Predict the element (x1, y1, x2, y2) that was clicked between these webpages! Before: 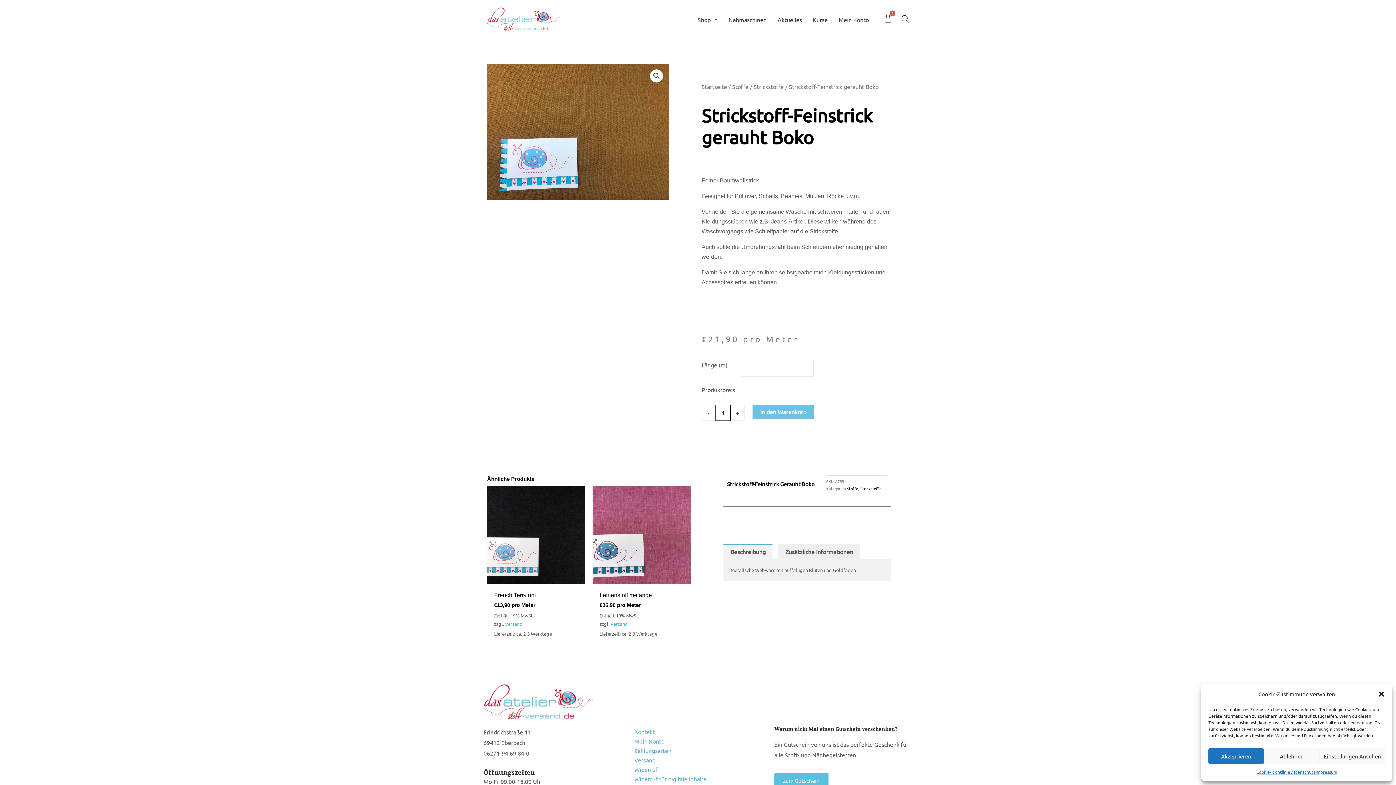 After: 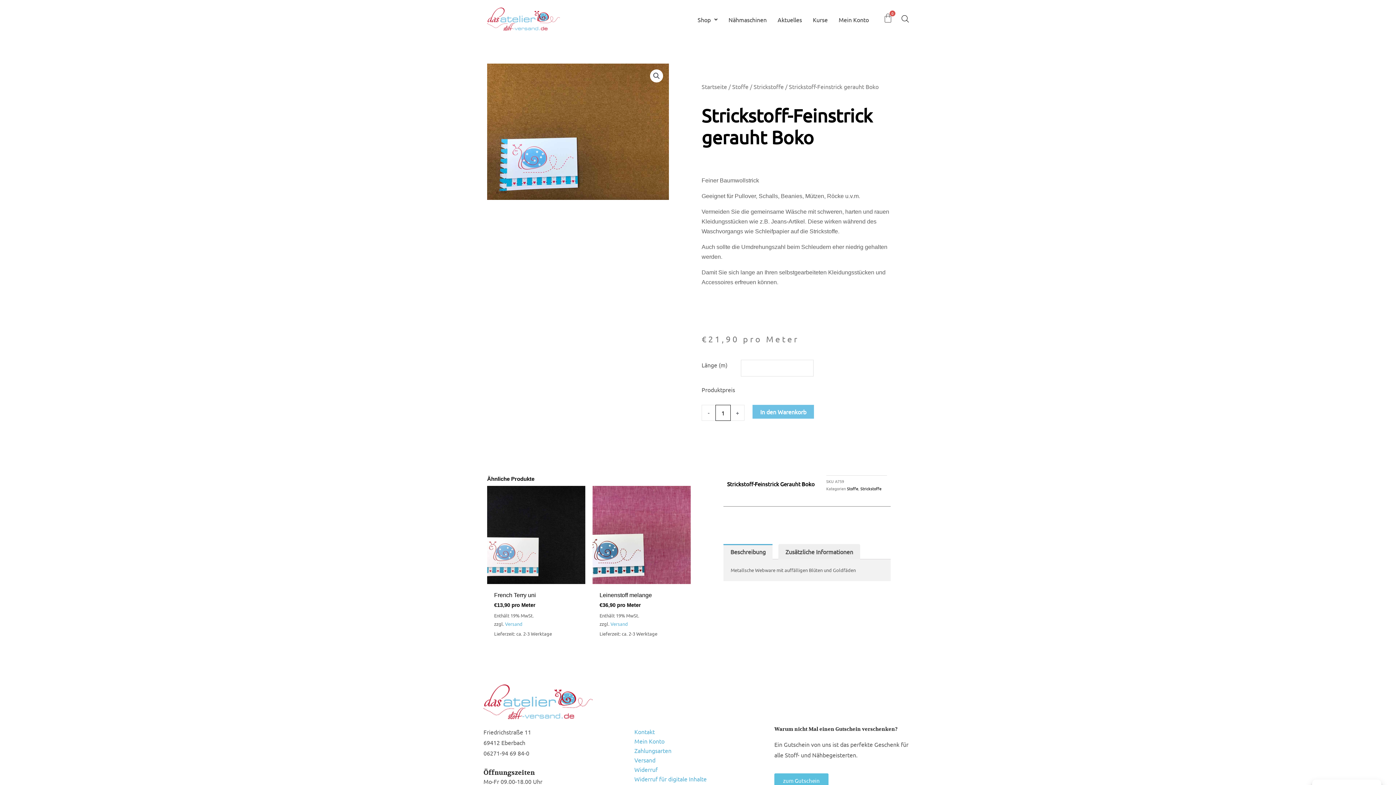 Action: bbox: (1378, 690, 1385, 698) label: Dialog schließen